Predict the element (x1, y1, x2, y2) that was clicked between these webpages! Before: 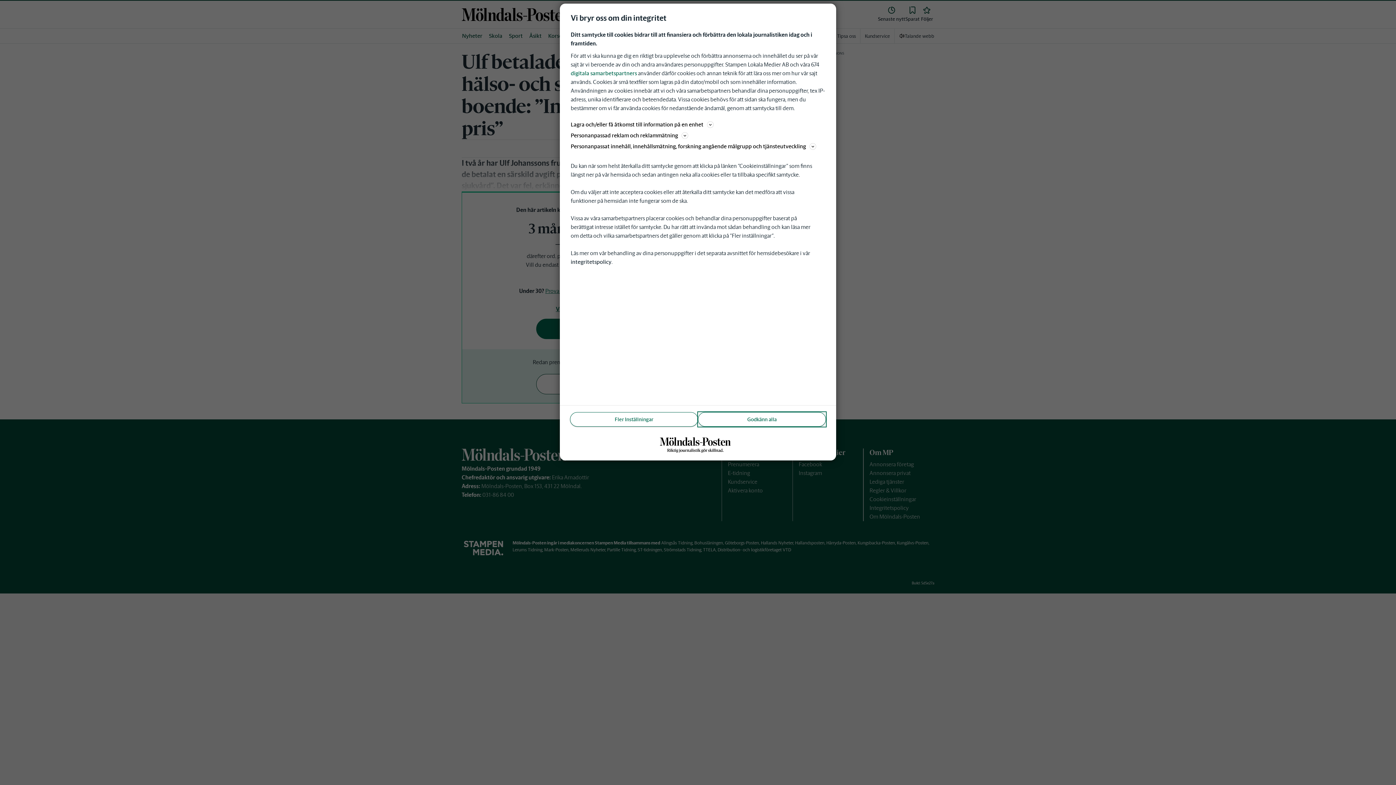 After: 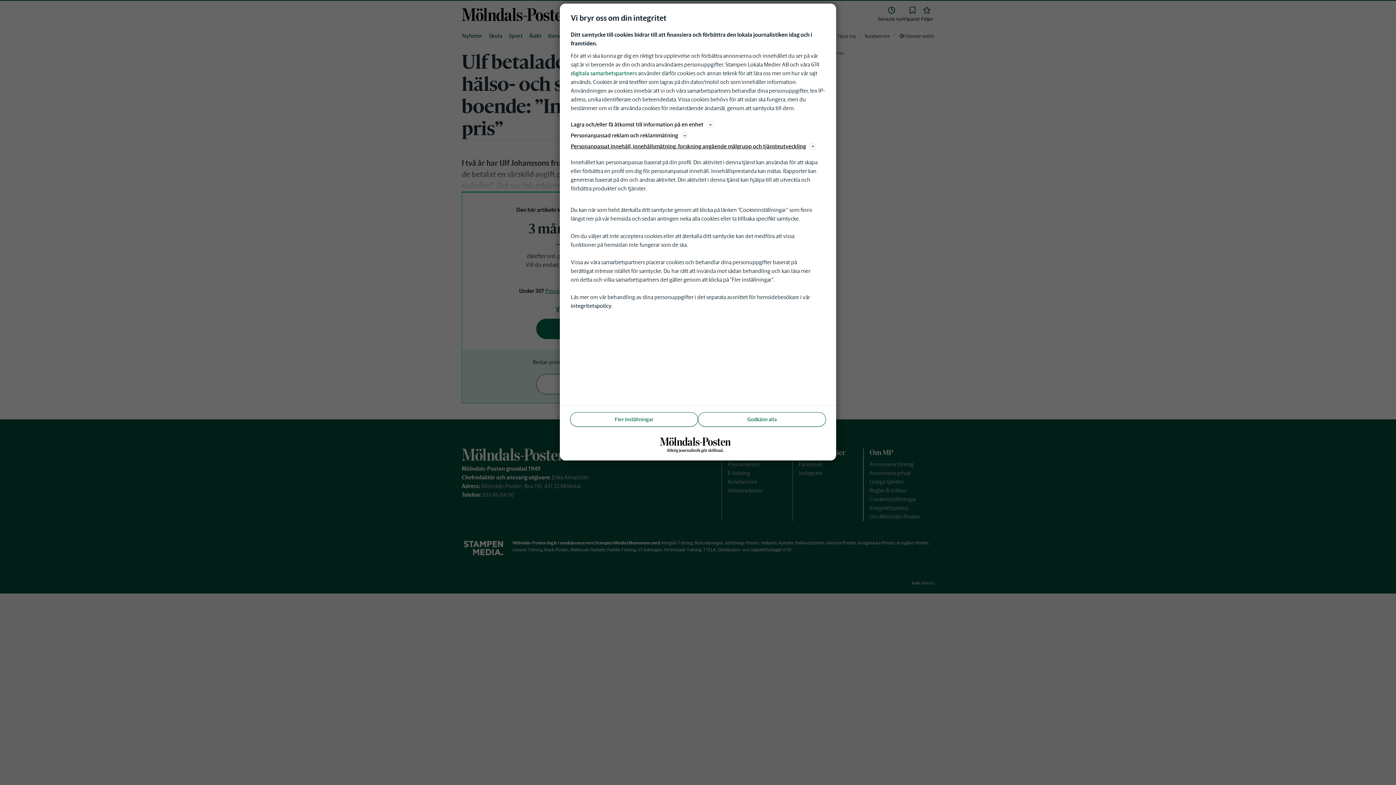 Action: bbox: (570, 141, 825, 150) label: Personanpassat innehåll, innehållsmätning, forskning angående målgrupp och tjänsteutveckling